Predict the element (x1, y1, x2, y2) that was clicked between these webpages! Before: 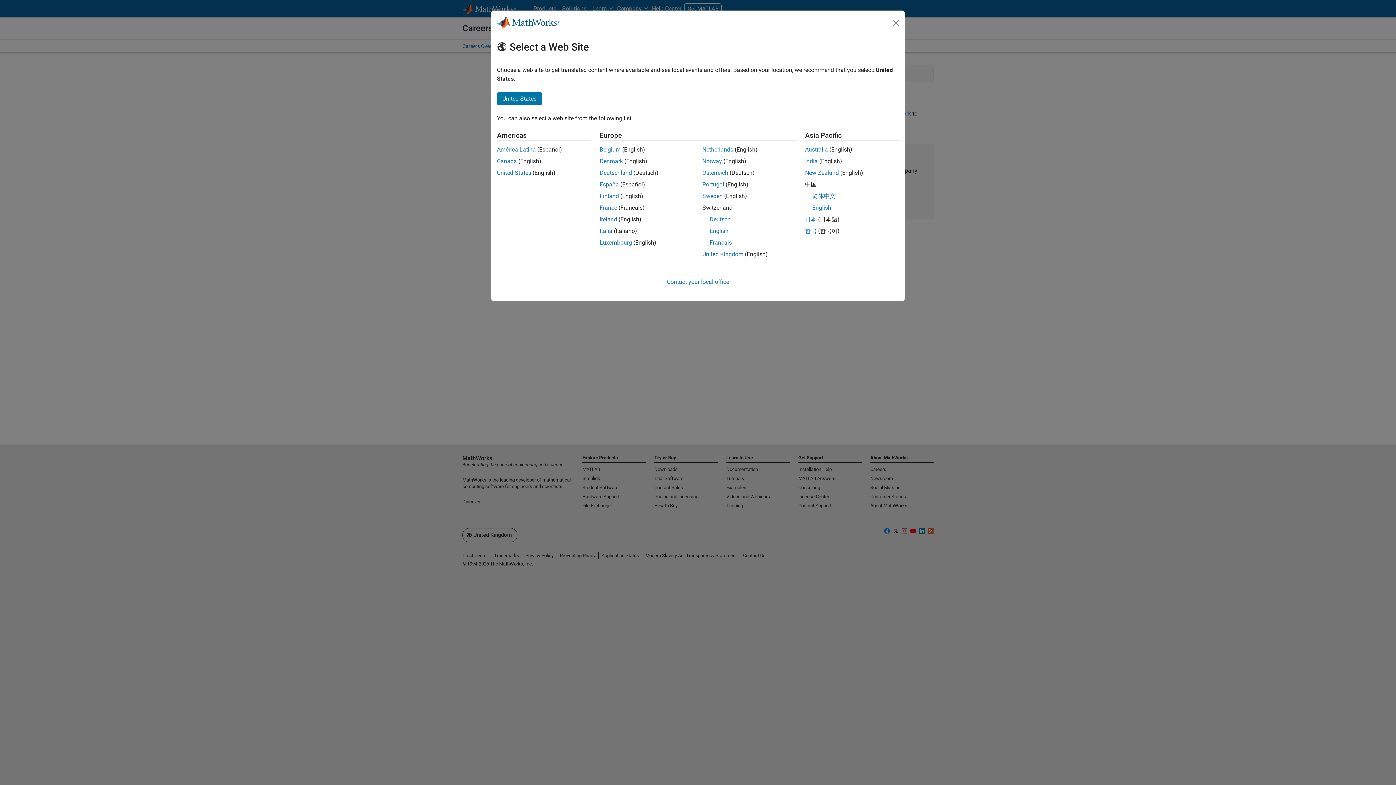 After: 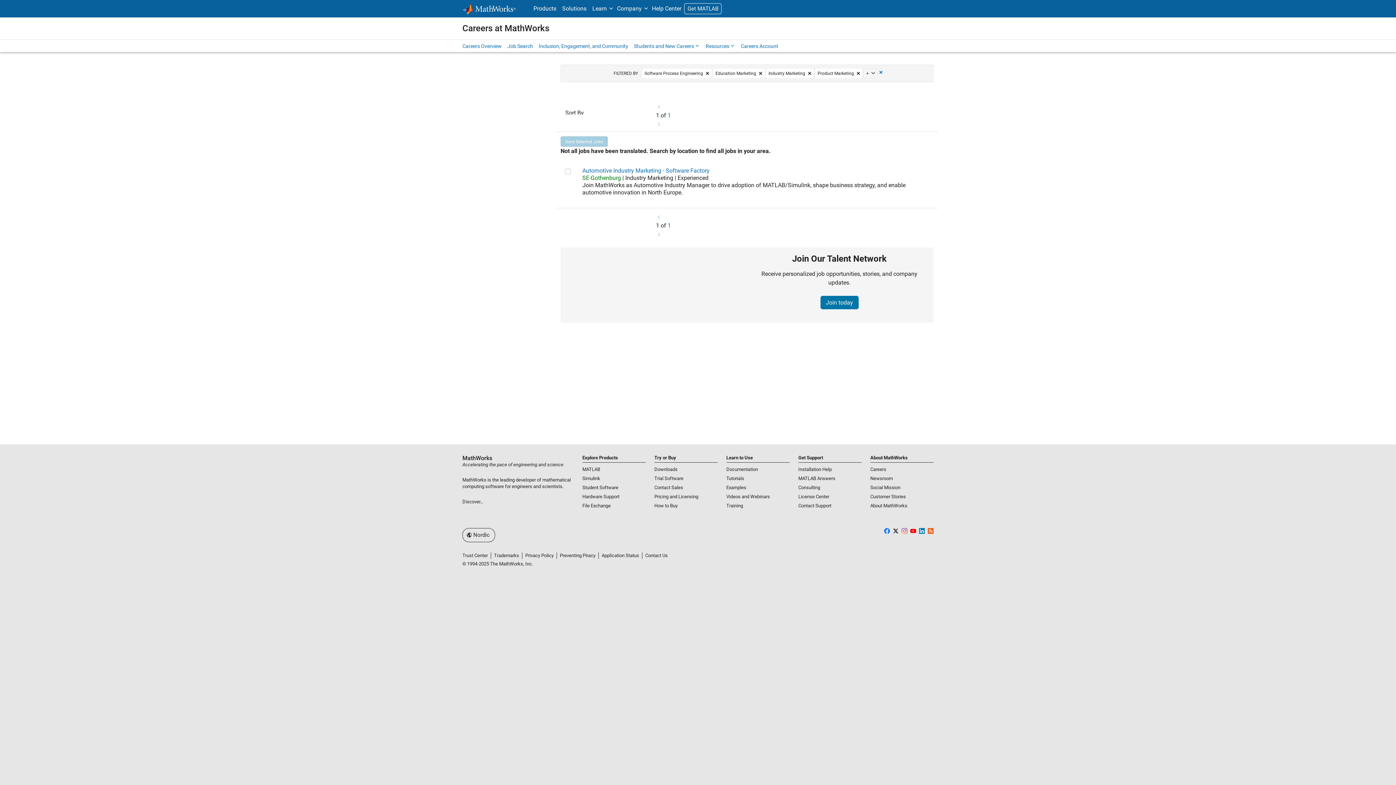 Action: bbox: (702, 157, 722, 164) label: Norway